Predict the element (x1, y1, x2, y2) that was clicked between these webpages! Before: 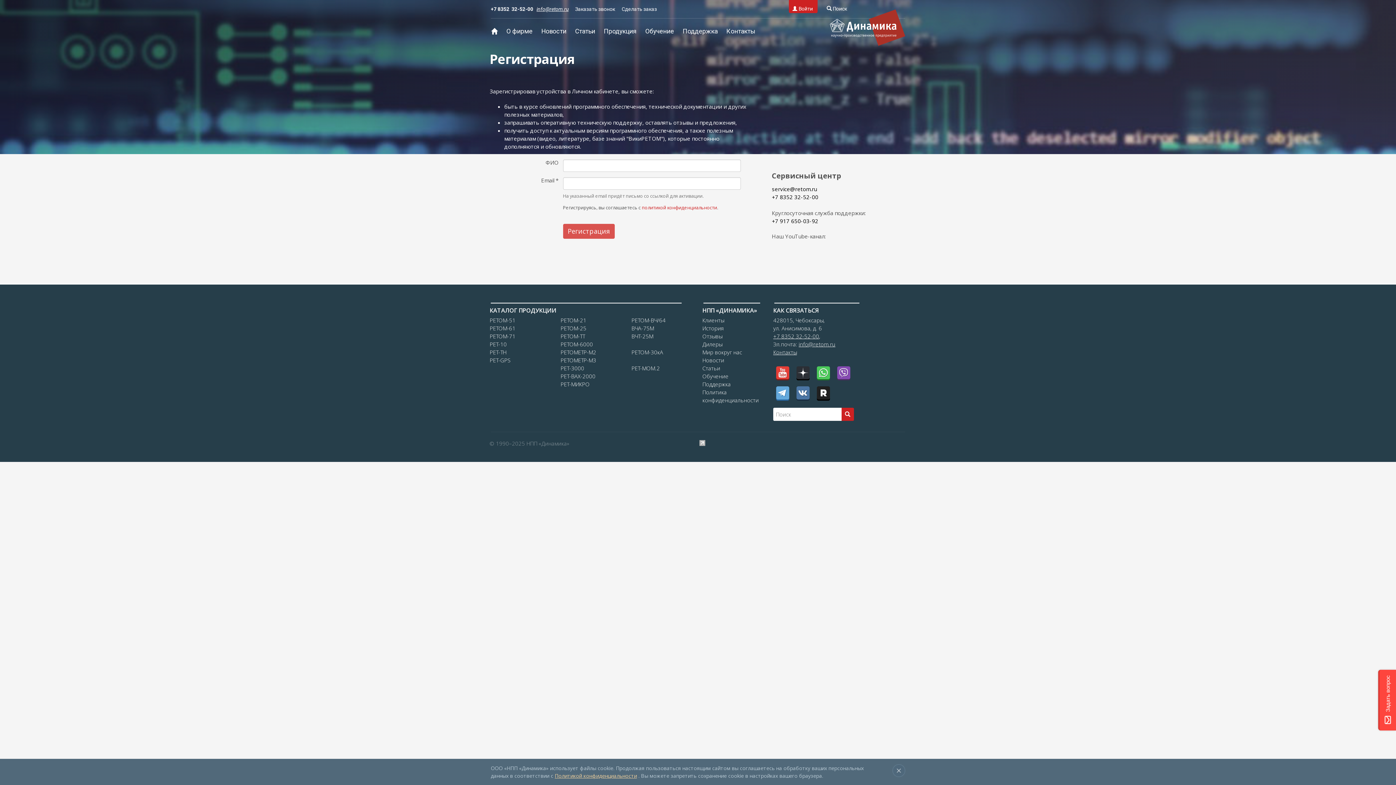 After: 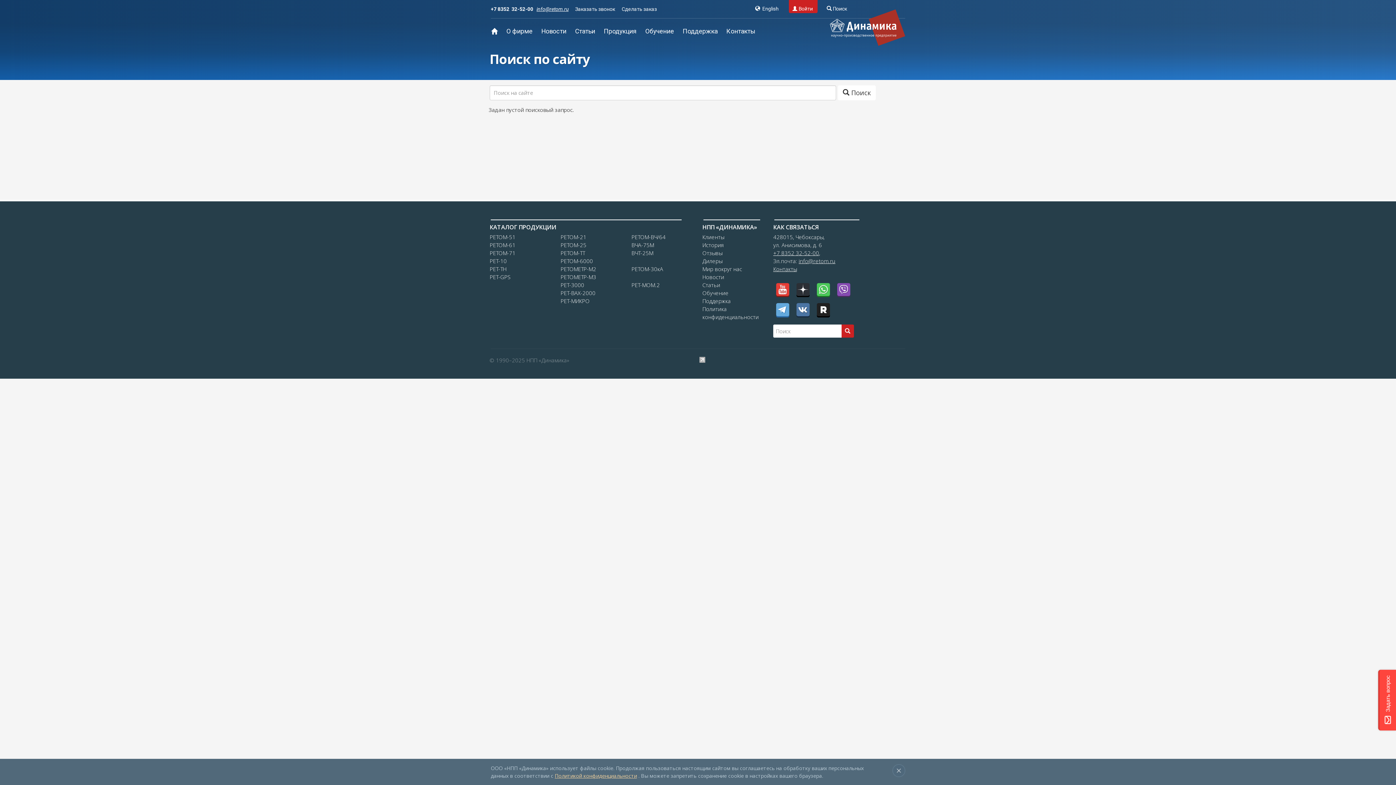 Action: bbox: (841, 407, 854, 421)